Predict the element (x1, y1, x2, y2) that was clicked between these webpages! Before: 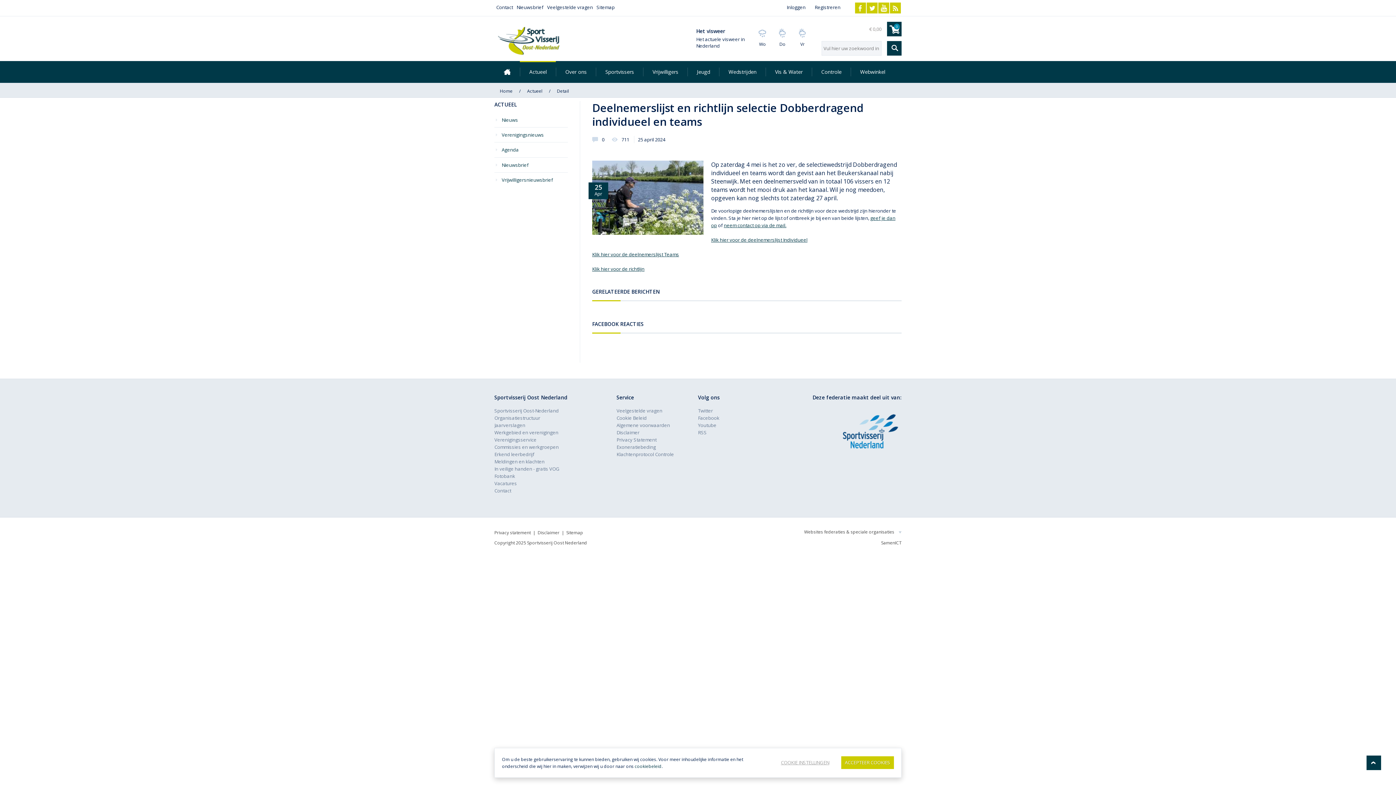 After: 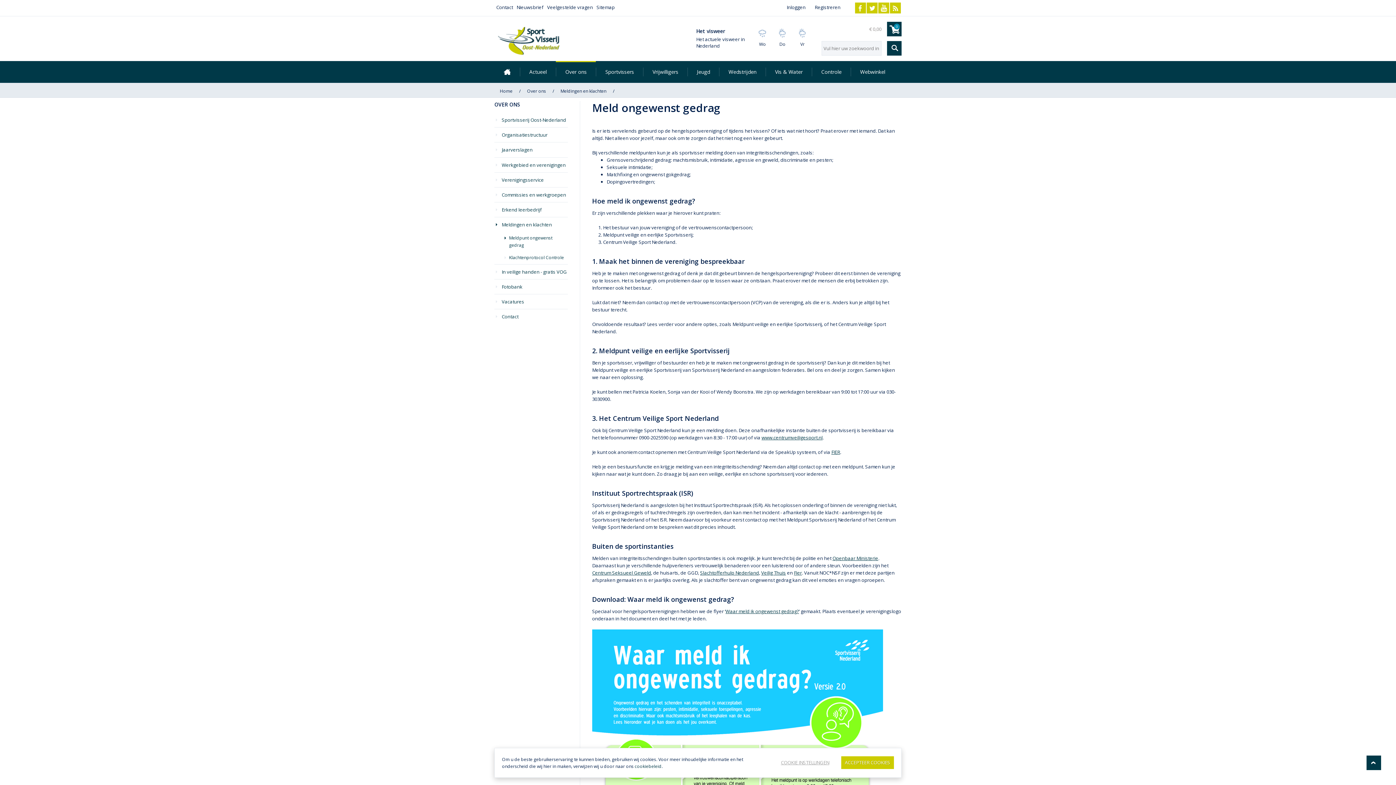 Action: bbox: (494, 458, 612, 465) label: Meldingen en klachten